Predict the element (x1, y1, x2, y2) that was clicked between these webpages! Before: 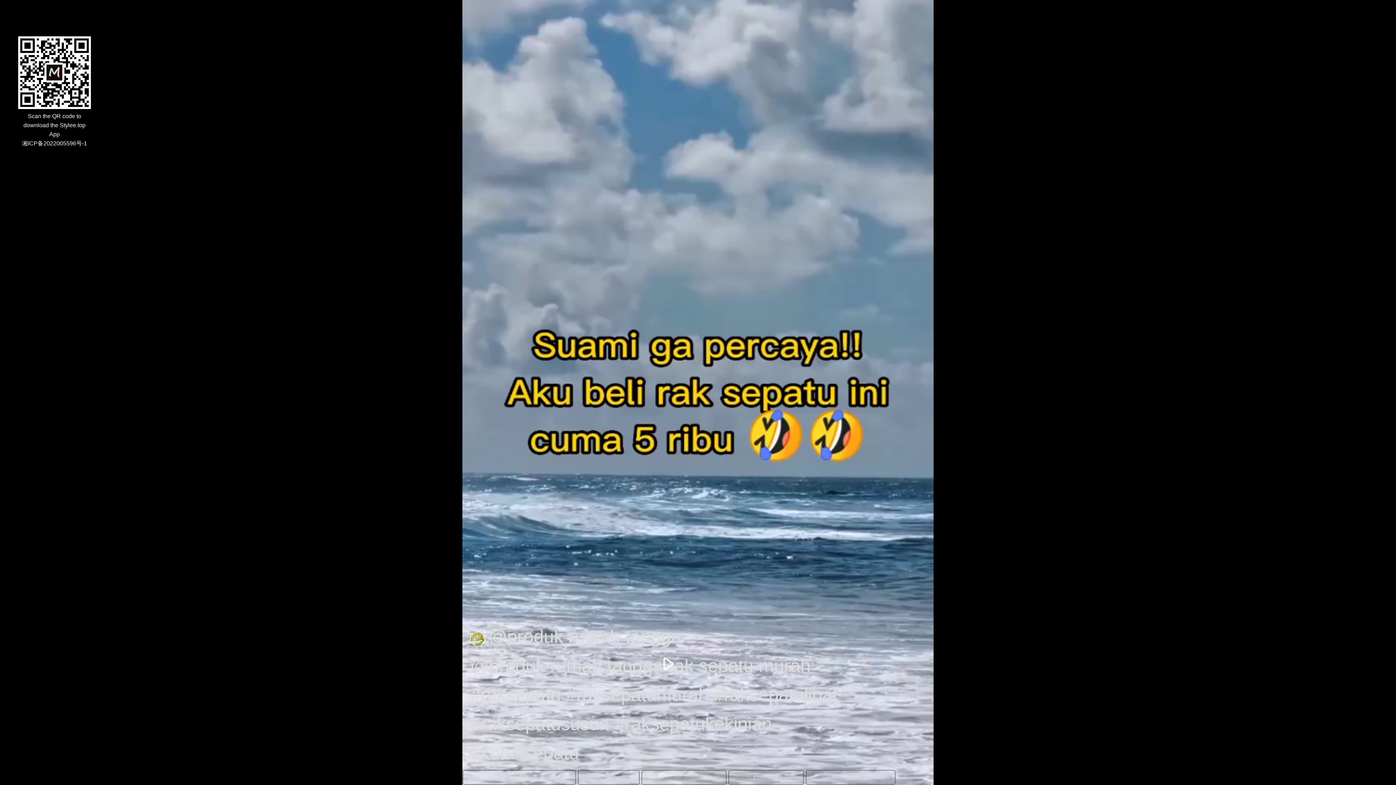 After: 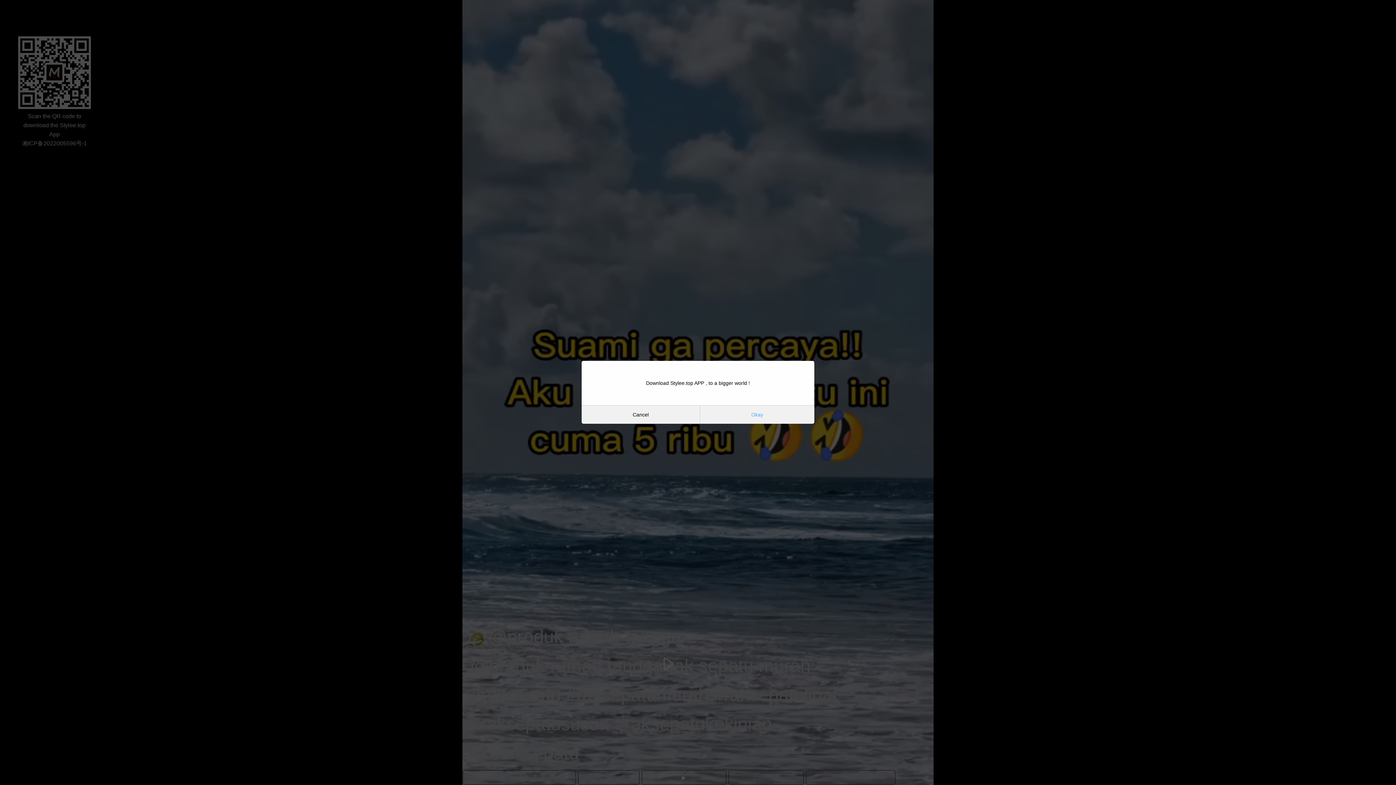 Action: label: Comment bbox: (728, 770, 804, 785)